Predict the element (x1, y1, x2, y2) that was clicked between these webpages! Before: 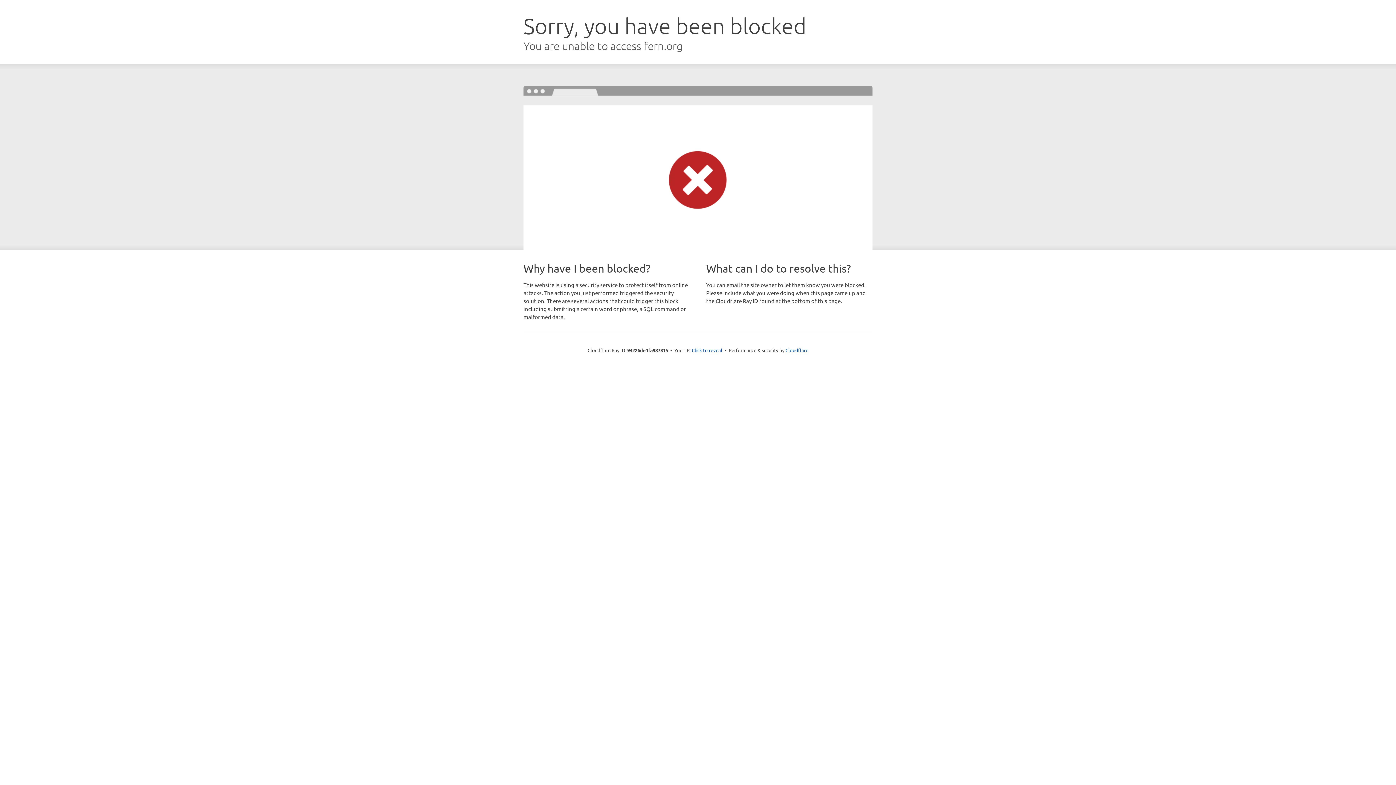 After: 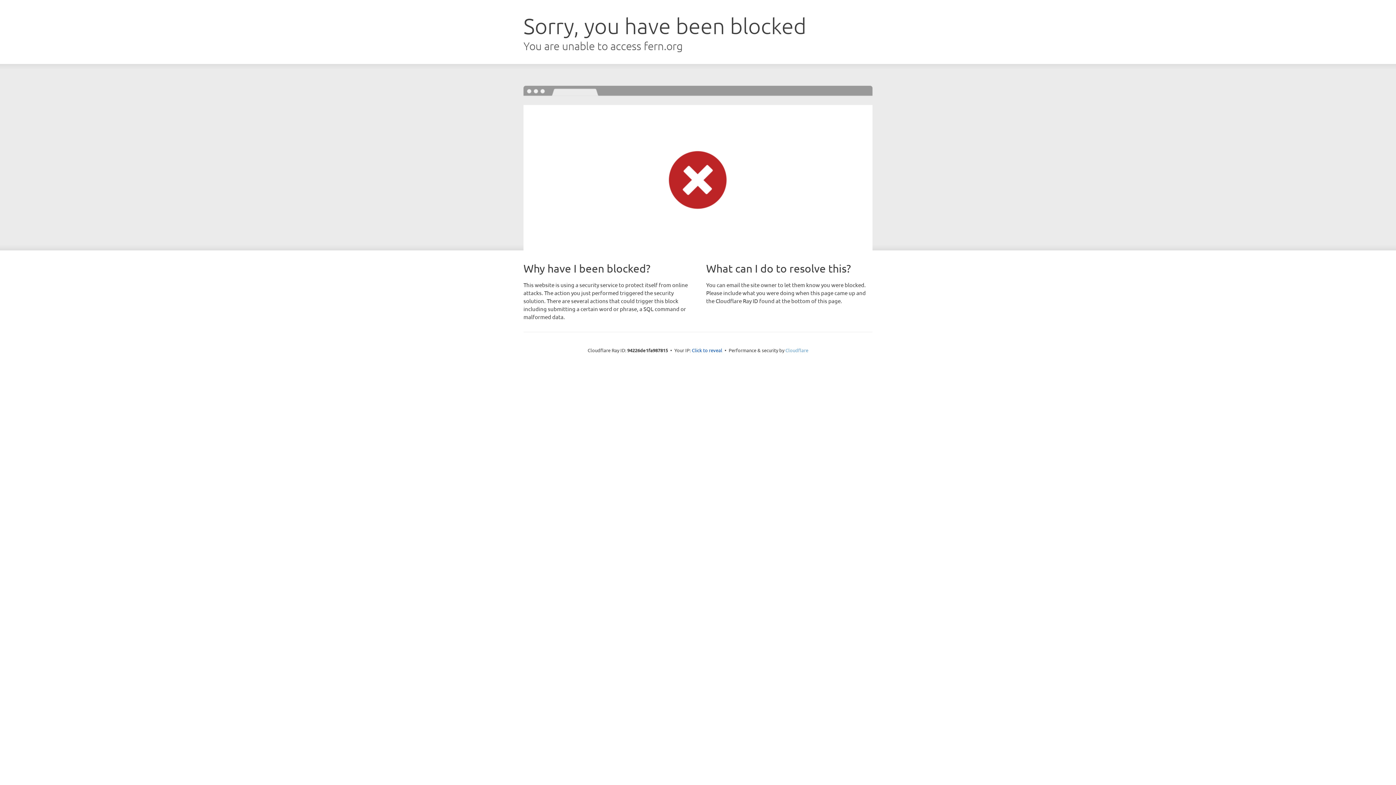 Action: label: Cloudflare bbox: (785, 347, 808, 353)